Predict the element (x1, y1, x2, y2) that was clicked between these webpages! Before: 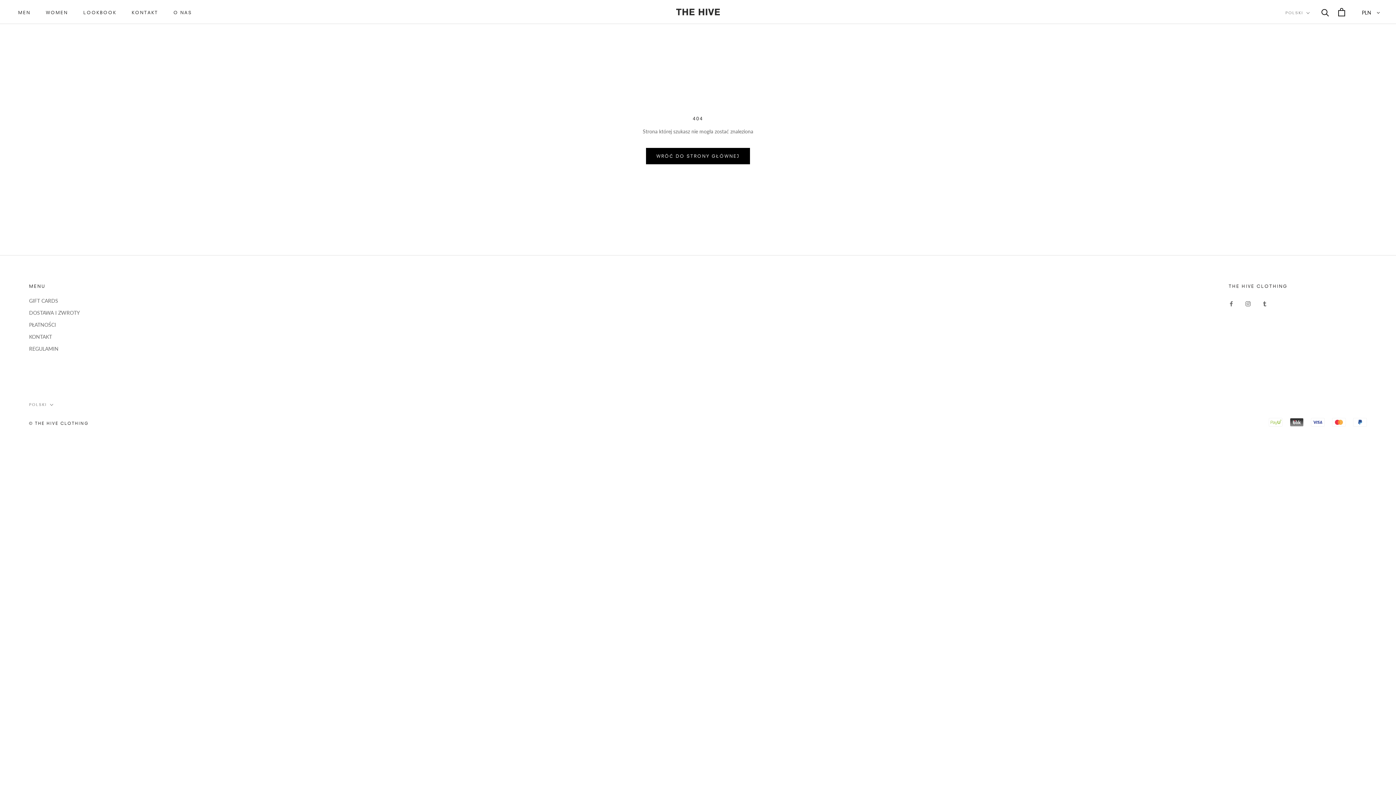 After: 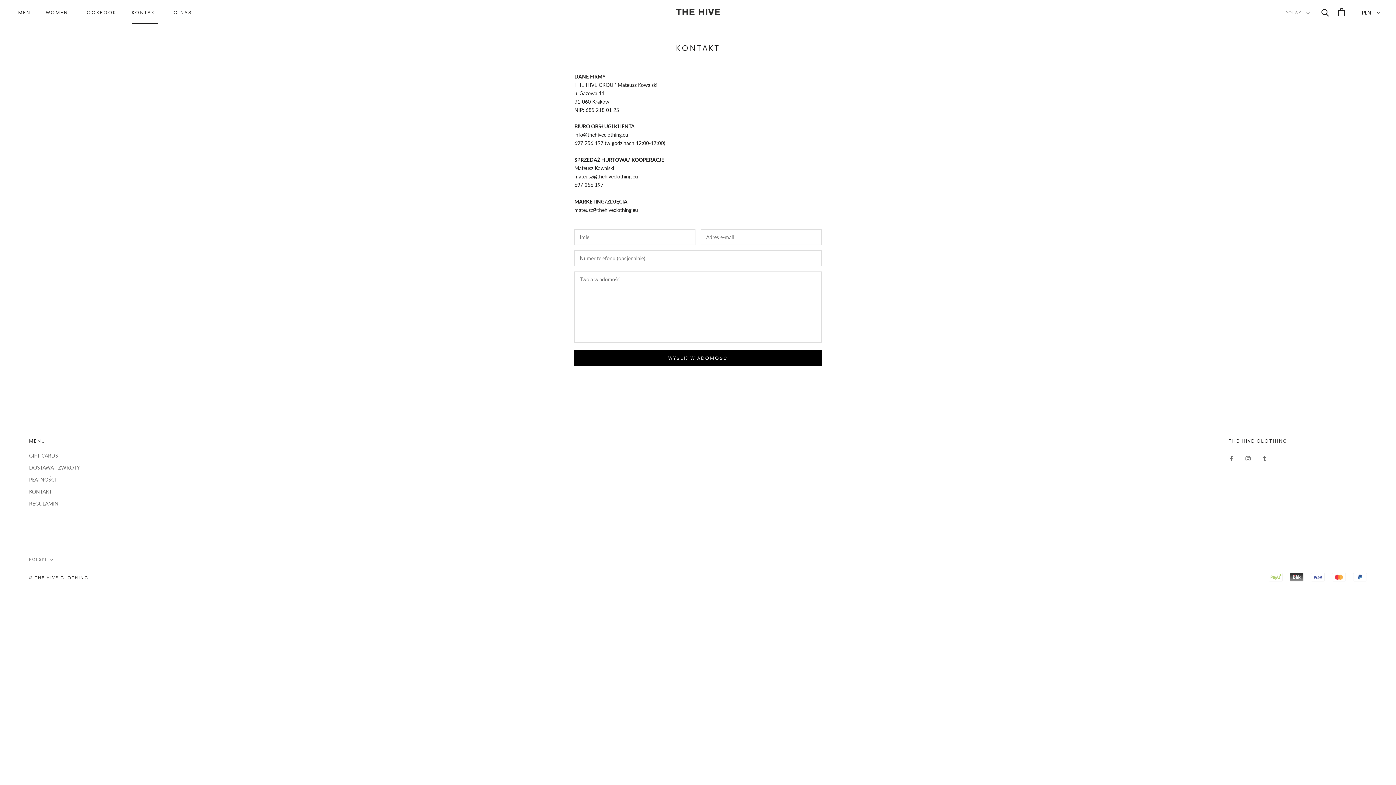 Action: bbox: (131, 9, 158, 15) label: KONTAKT
KONTAKT